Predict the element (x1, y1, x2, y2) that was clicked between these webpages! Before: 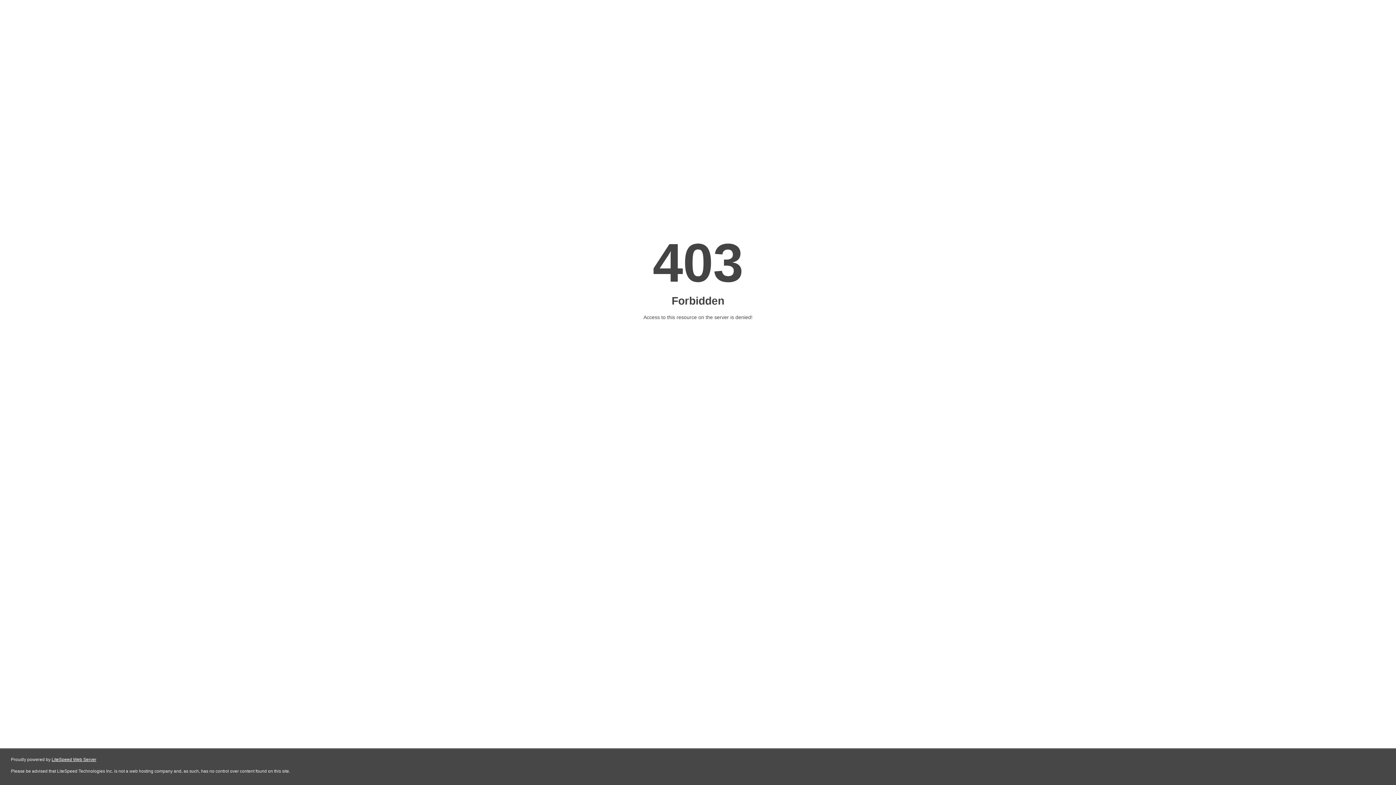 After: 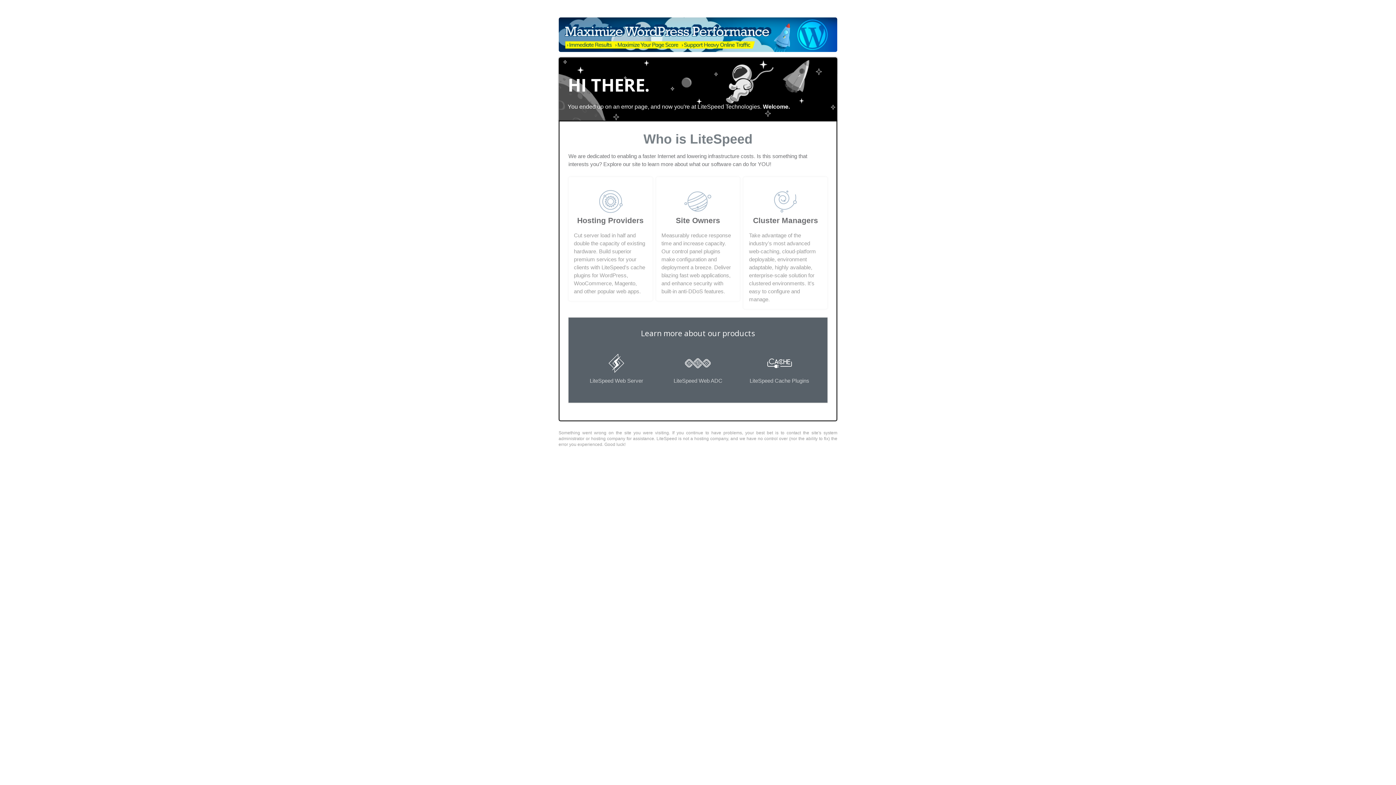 Action: label: LiteSpeed Web Server bbox: (51, 757, 96, 762)